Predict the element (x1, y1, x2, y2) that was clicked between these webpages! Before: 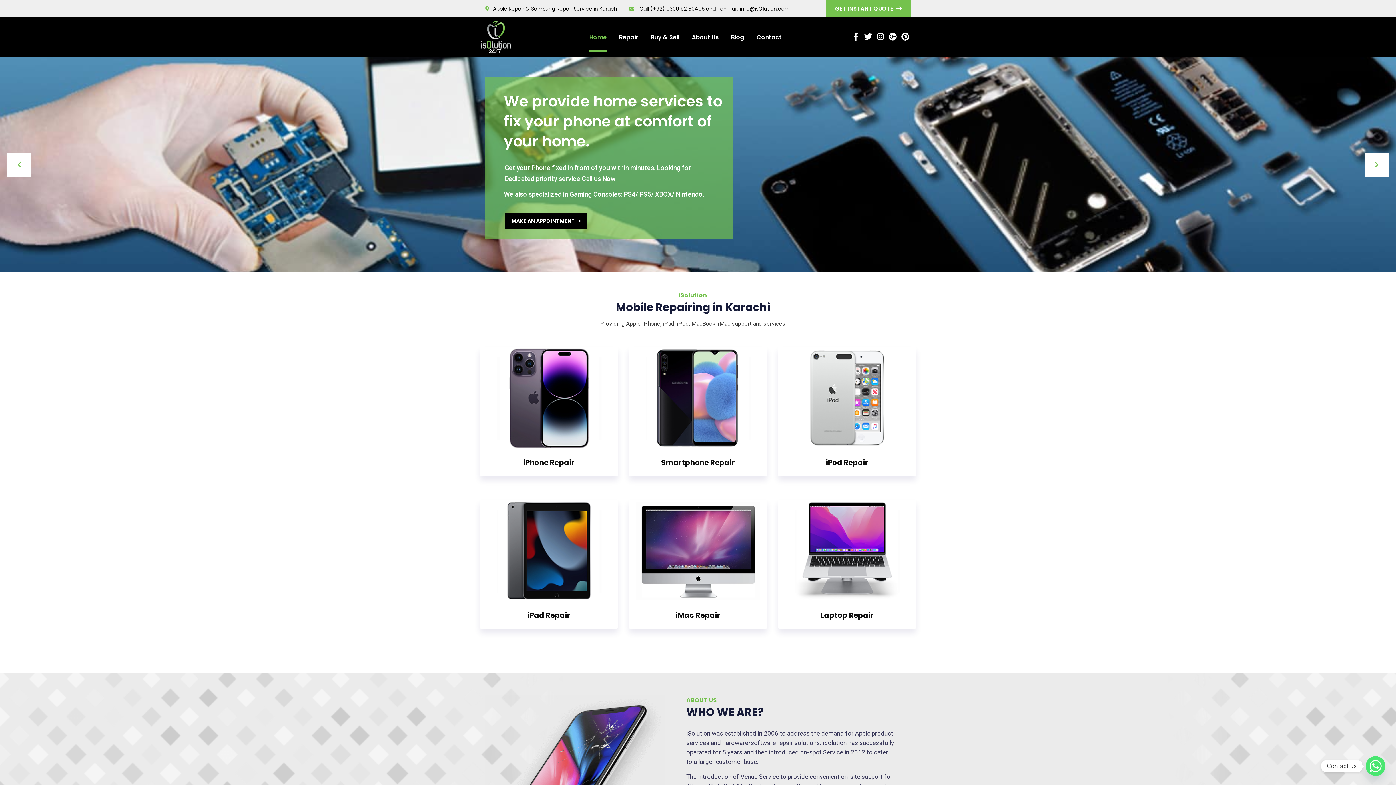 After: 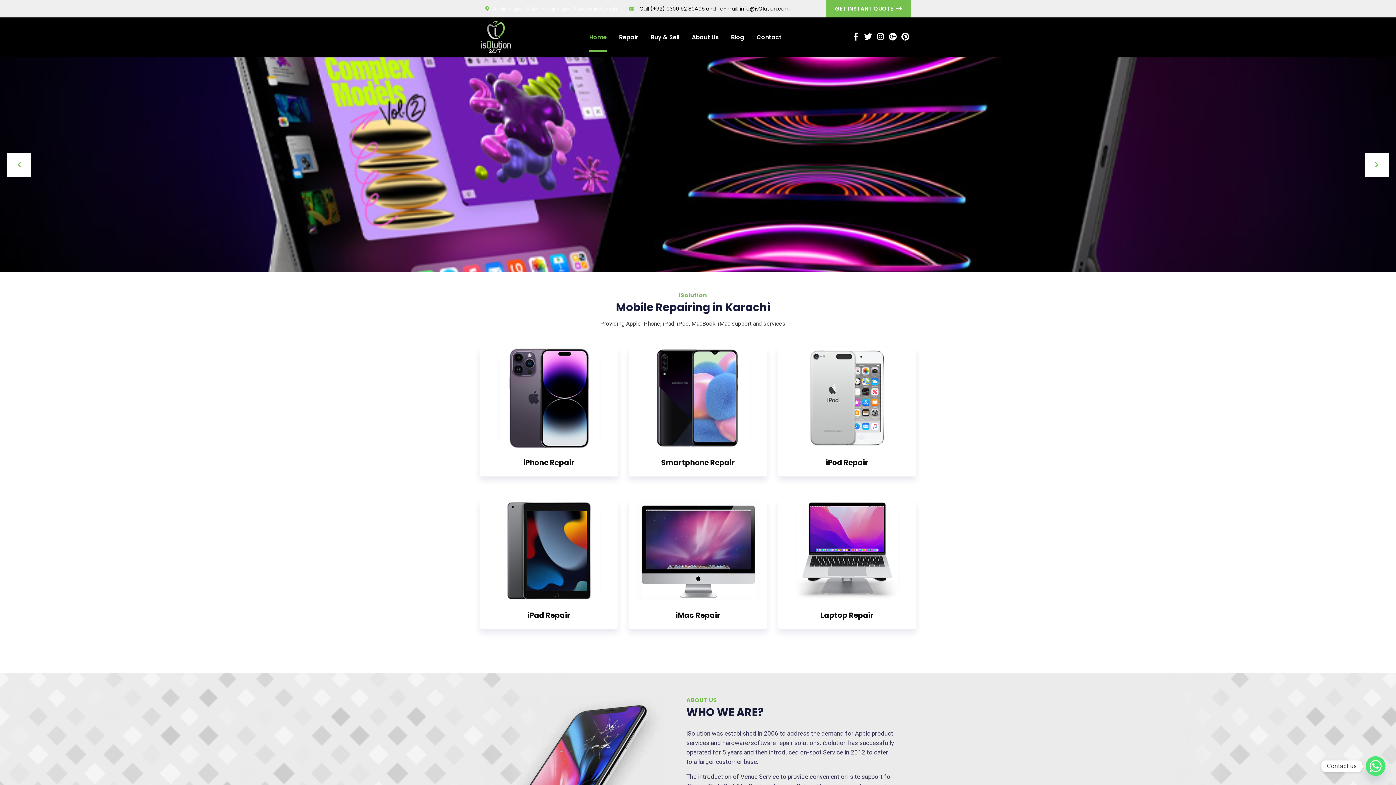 Action: label: Apple Repair & Samsung Repair Service in Karachi bbox: (485, 5, 618, 12)